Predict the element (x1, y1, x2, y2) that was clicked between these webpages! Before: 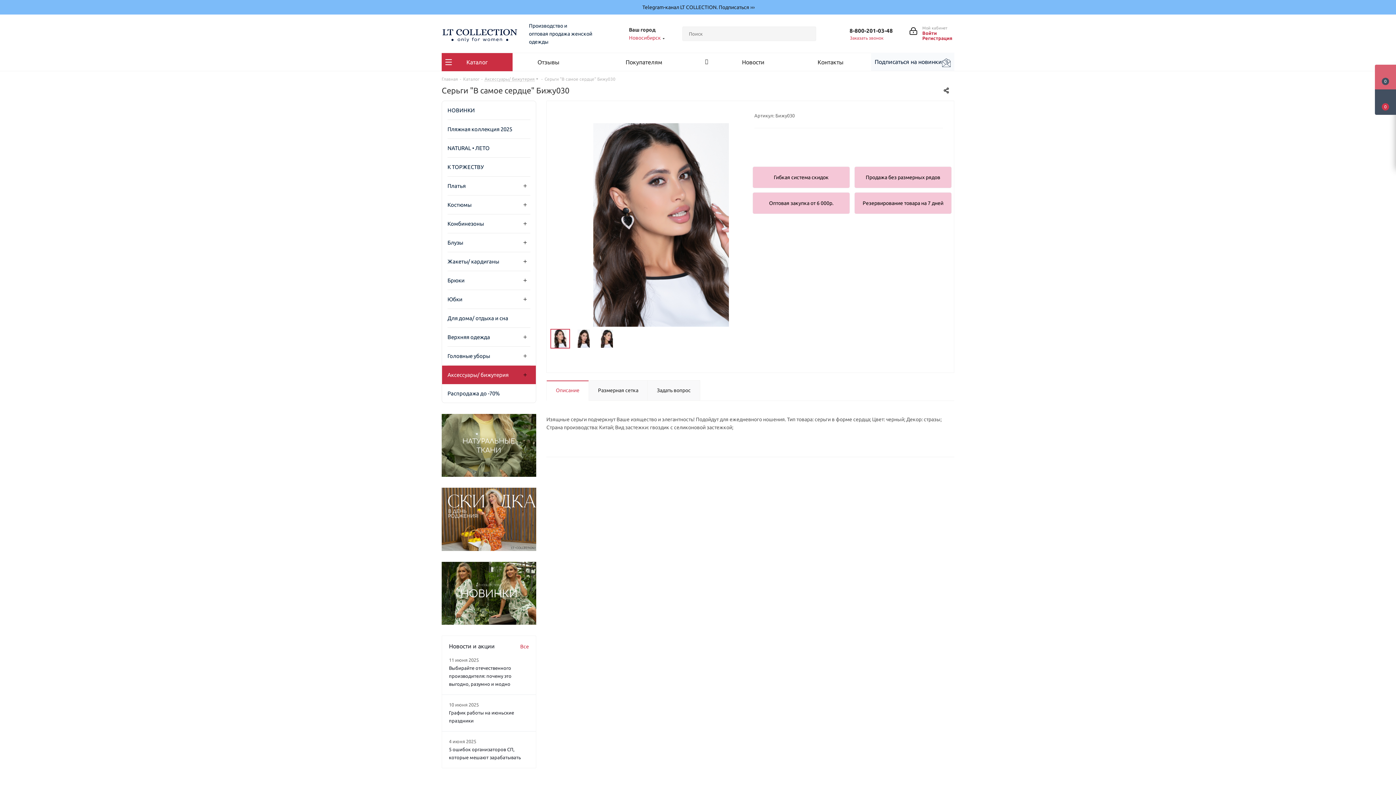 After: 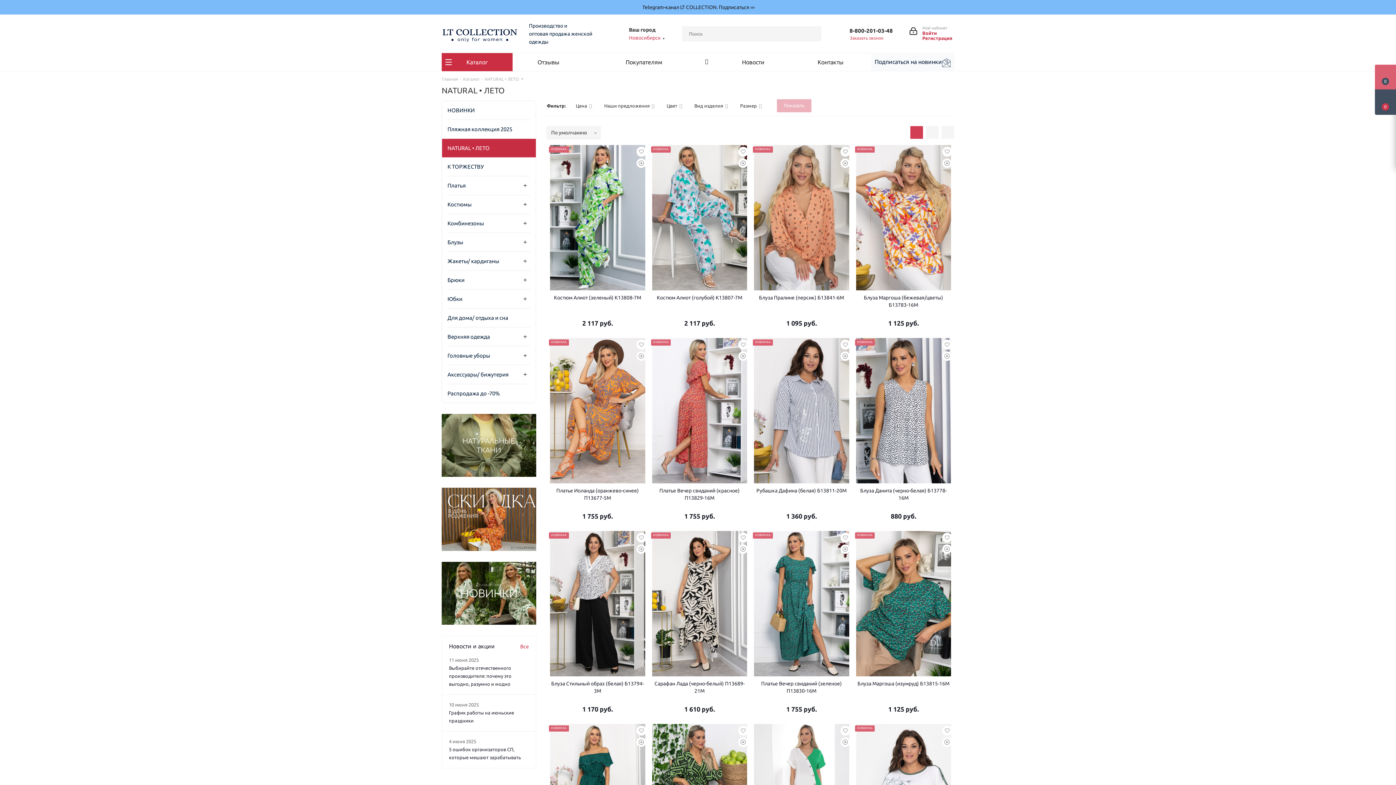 Action: bbox: (441, 138, 536, 157) label: NATURAL • ЛЕТО